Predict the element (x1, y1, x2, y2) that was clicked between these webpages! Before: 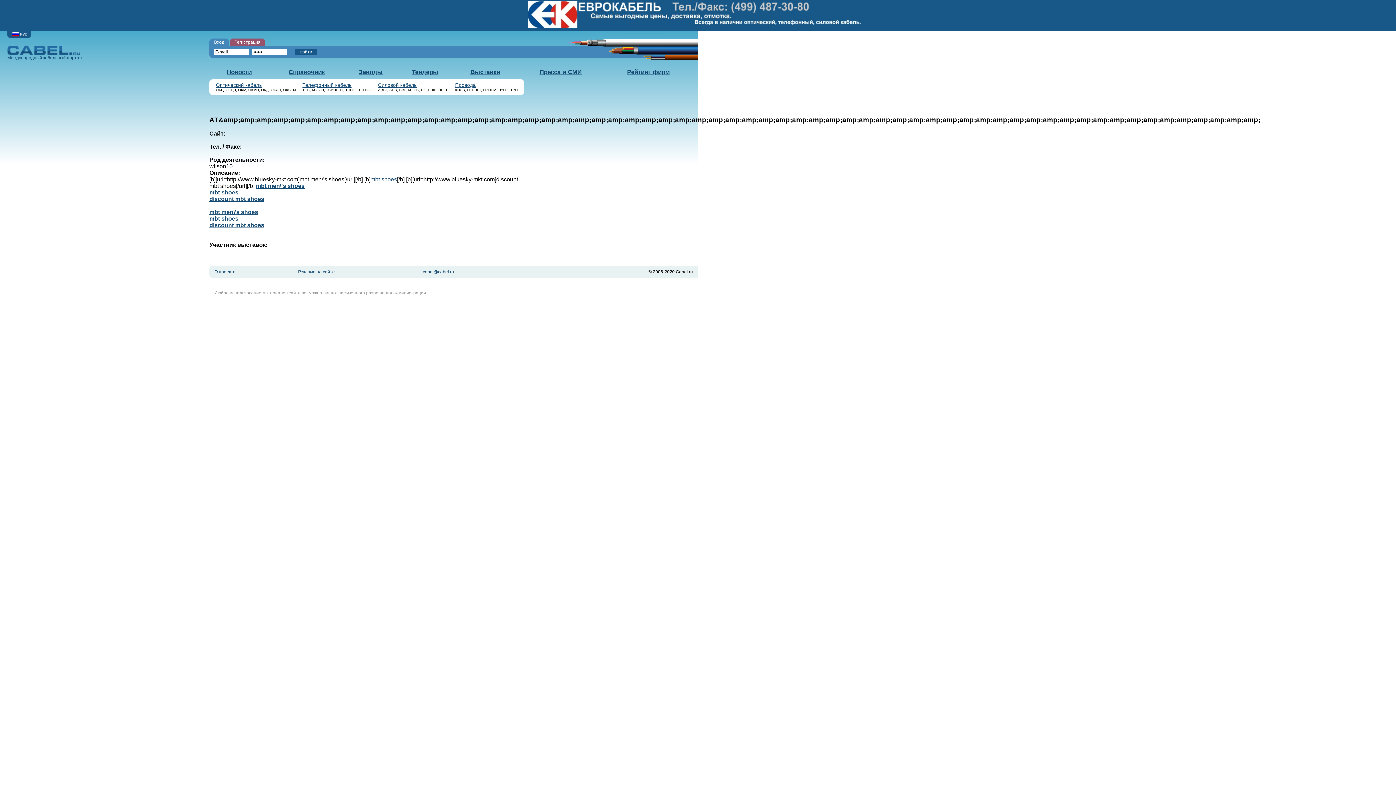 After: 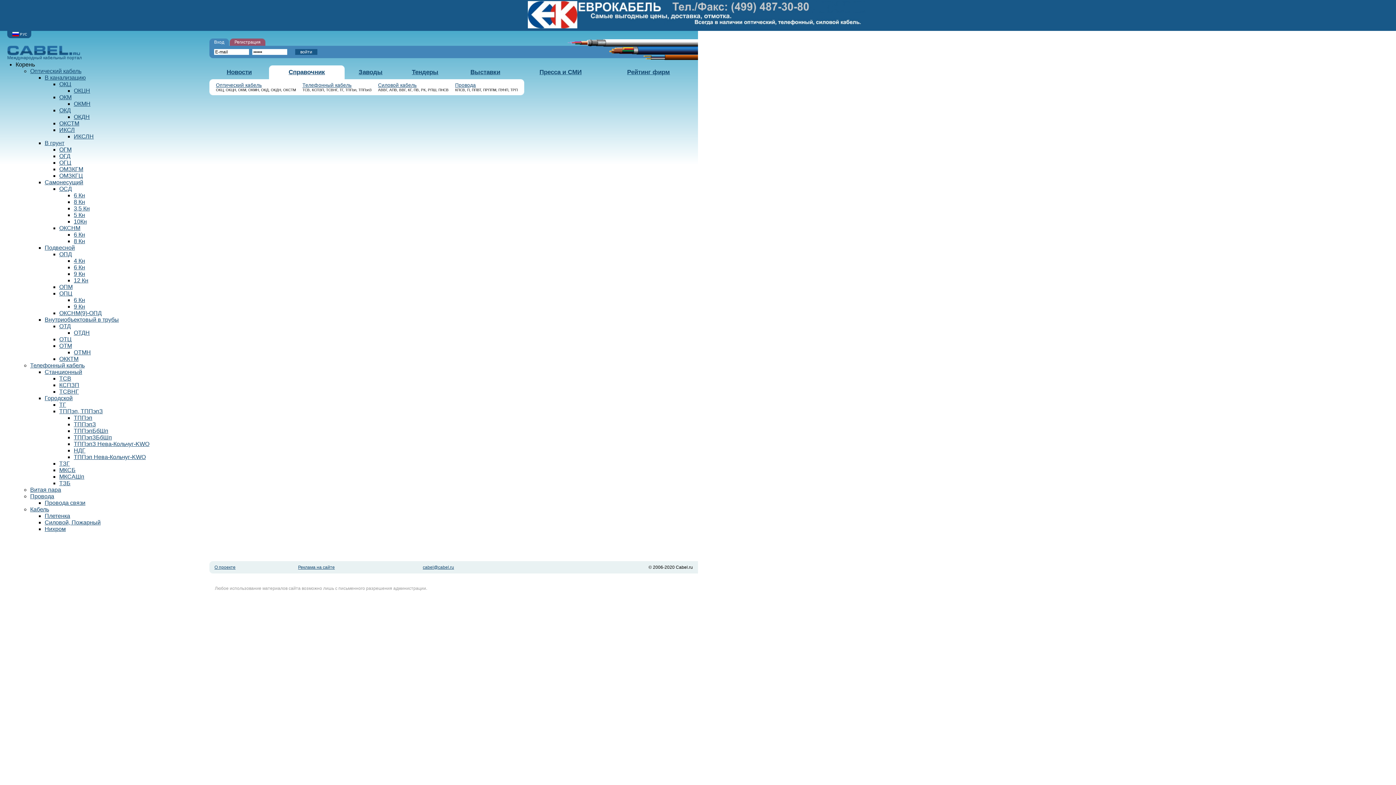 Action: bbox: (288, 68, 325, 75) label: Справочник